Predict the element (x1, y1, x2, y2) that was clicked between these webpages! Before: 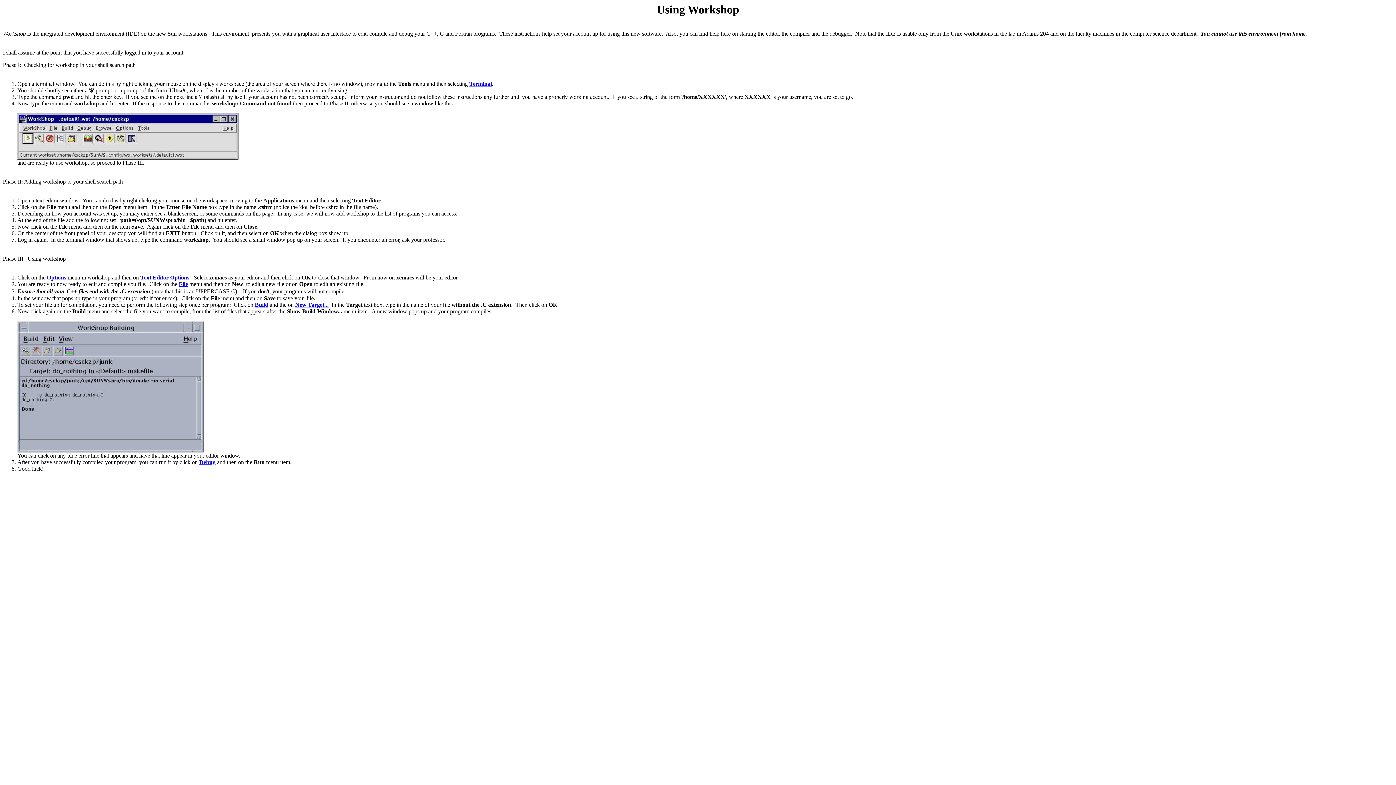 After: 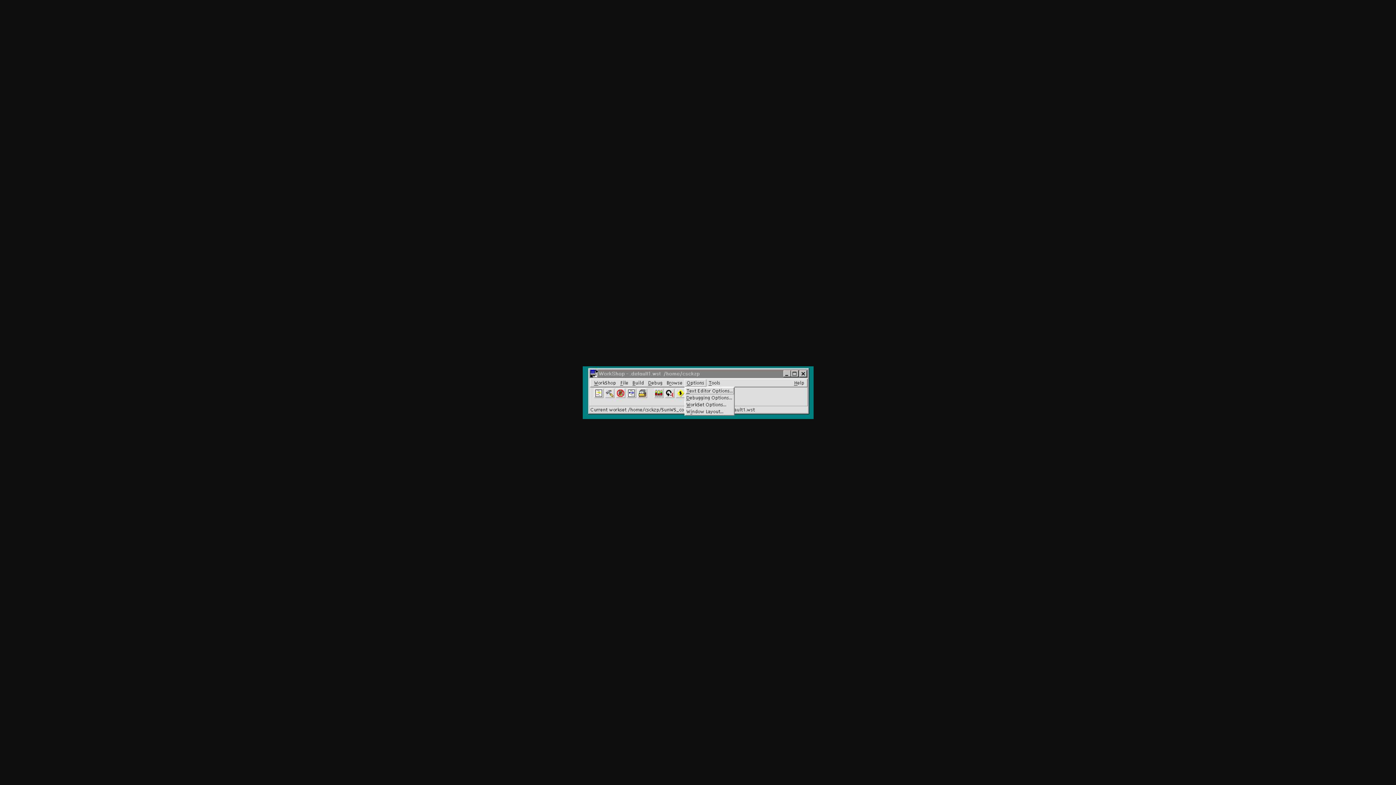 Action: label: Options bbox: (46, 274, 66, 280)